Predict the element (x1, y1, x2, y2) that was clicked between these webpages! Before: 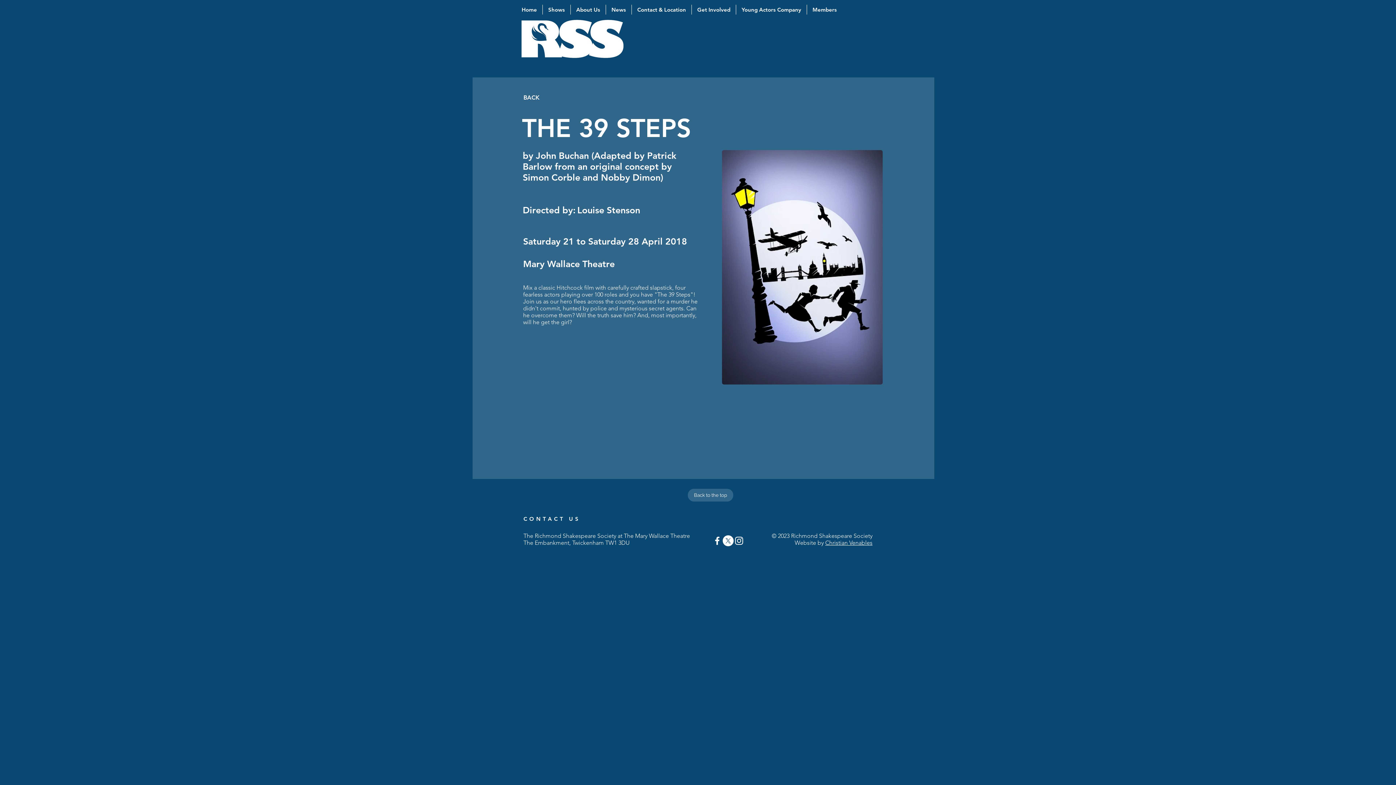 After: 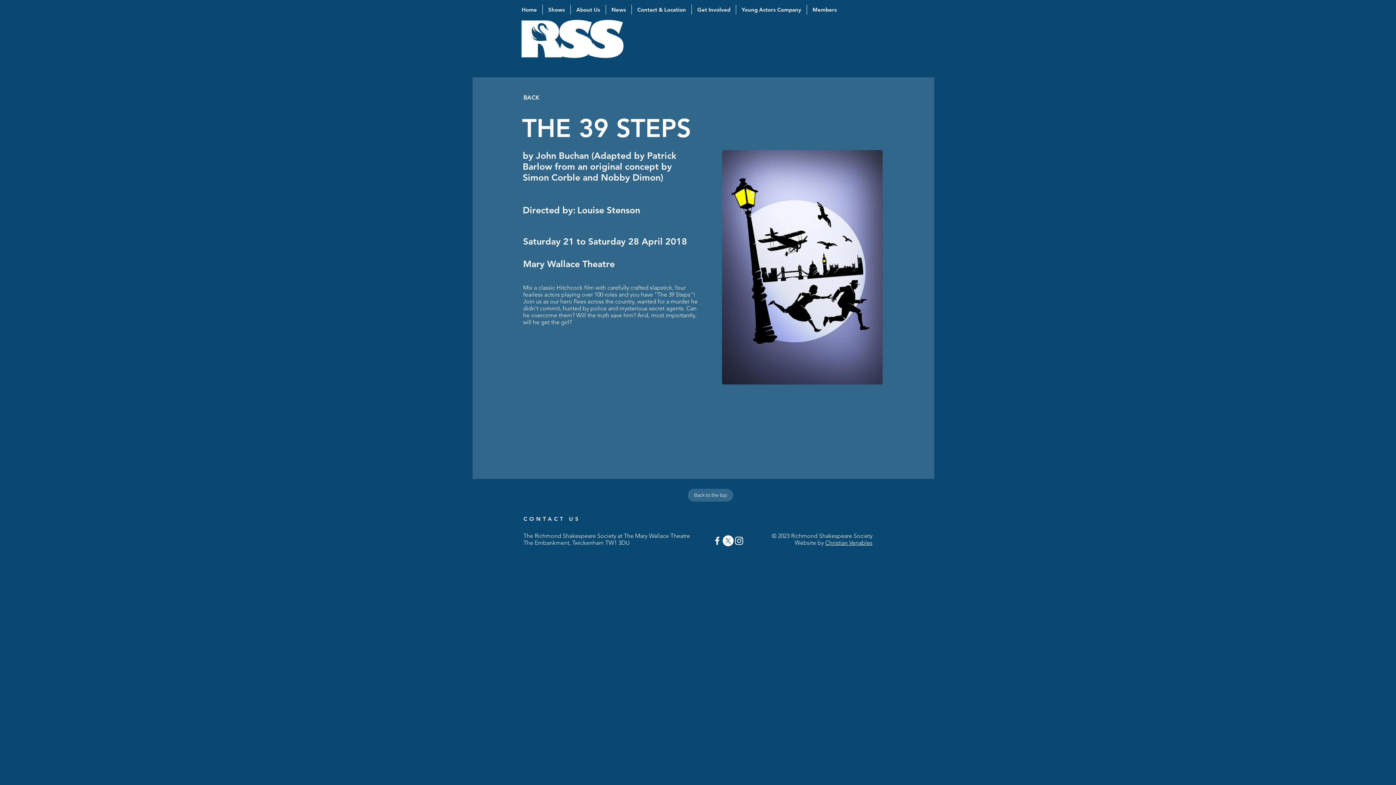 Action: label: Back to the top bbox: (688, 489, 733, 501)